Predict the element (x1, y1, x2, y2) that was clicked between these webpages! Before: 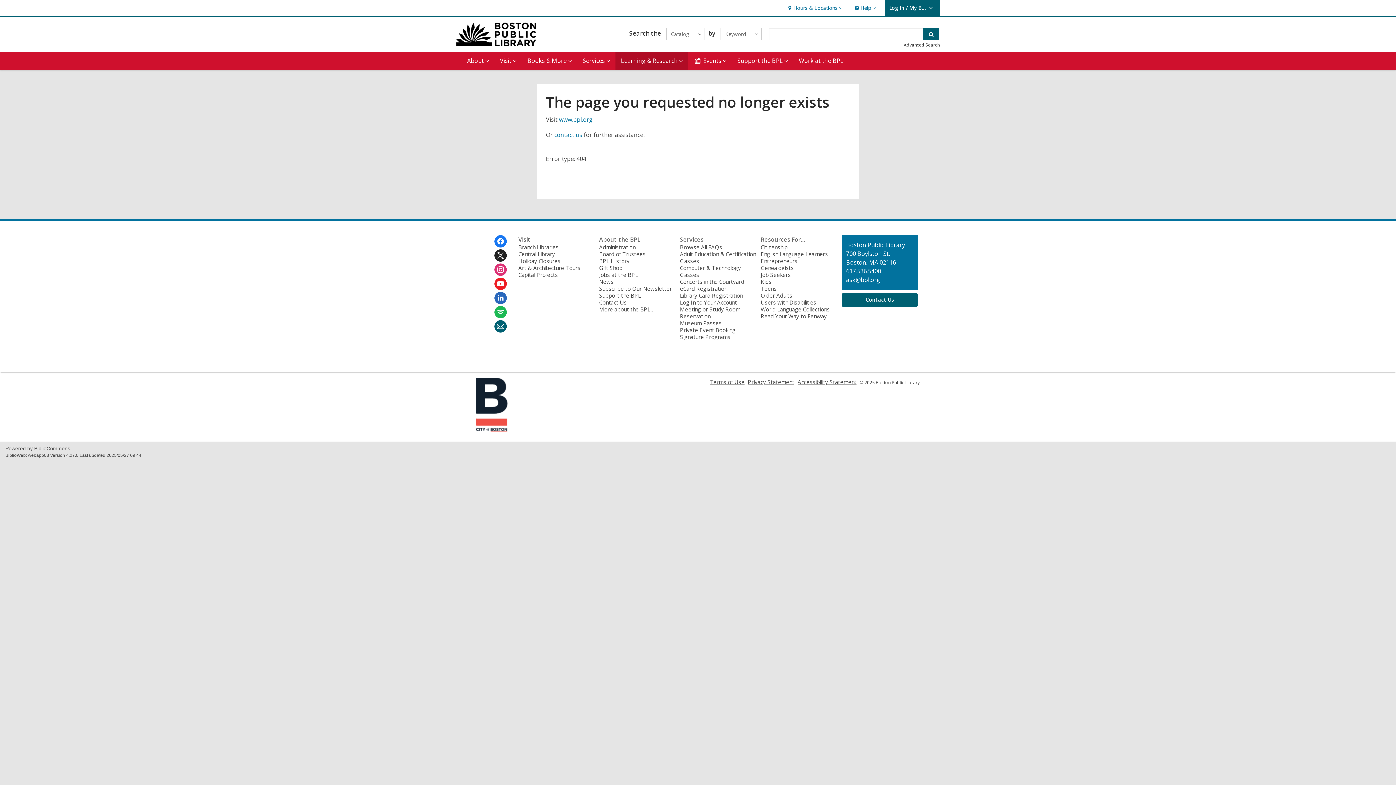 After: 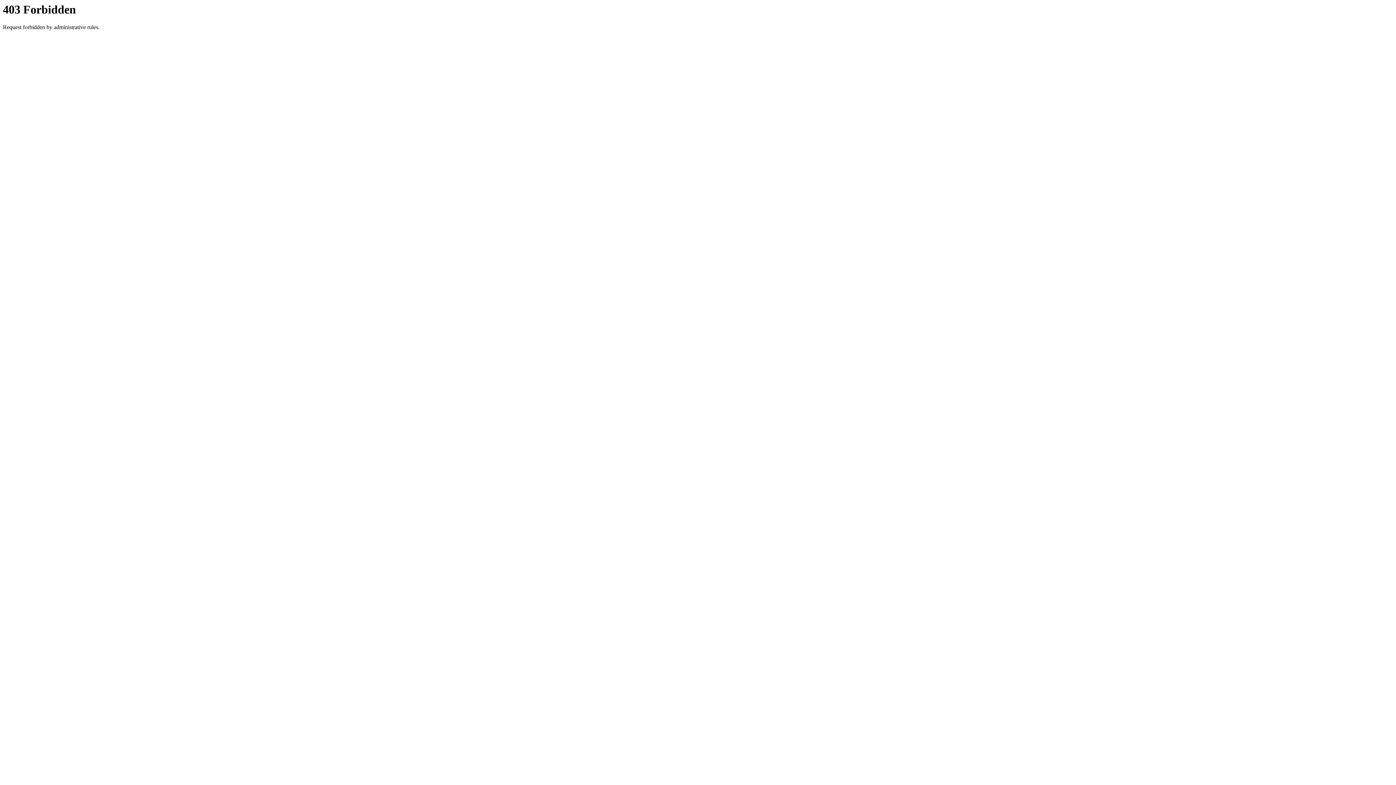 Action: label: Search bbox: (923, 28, 939, 40)